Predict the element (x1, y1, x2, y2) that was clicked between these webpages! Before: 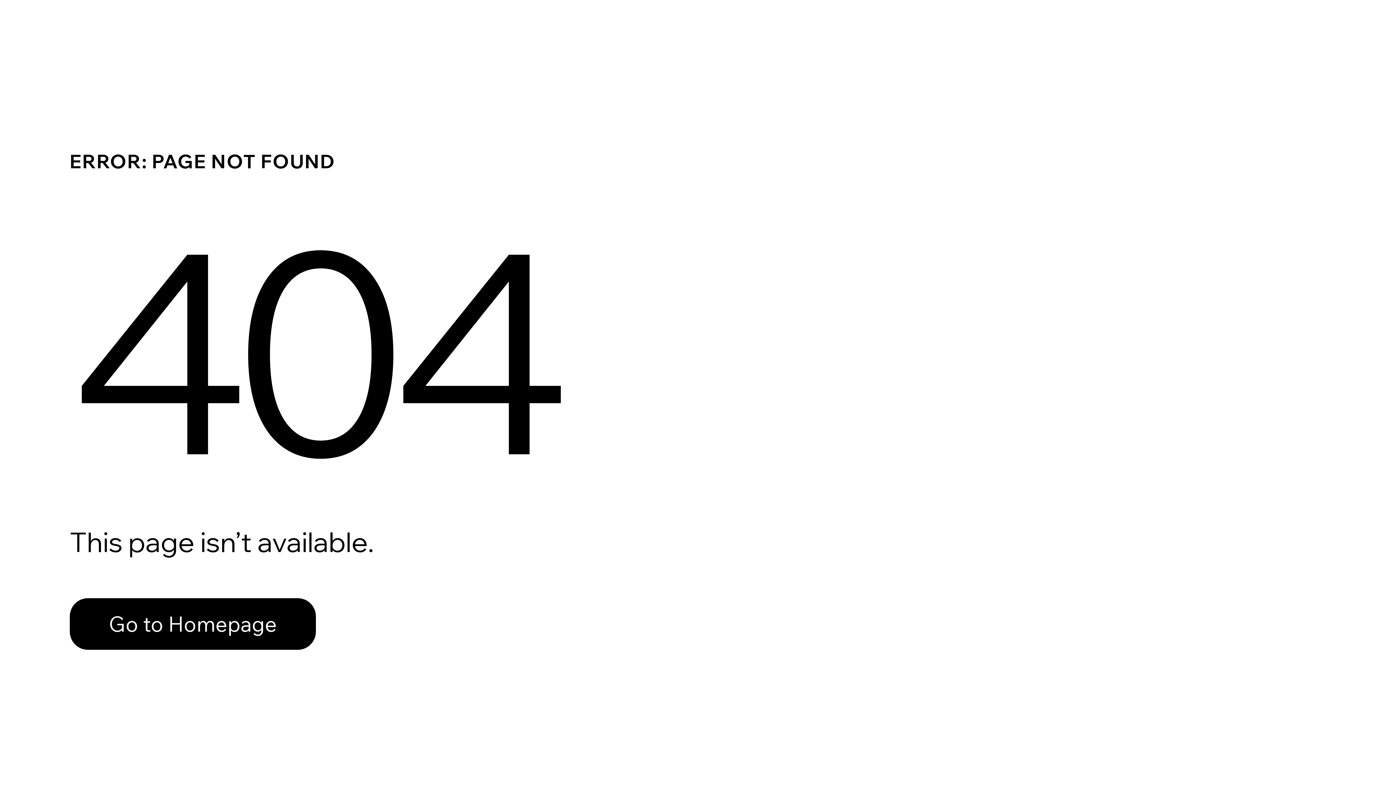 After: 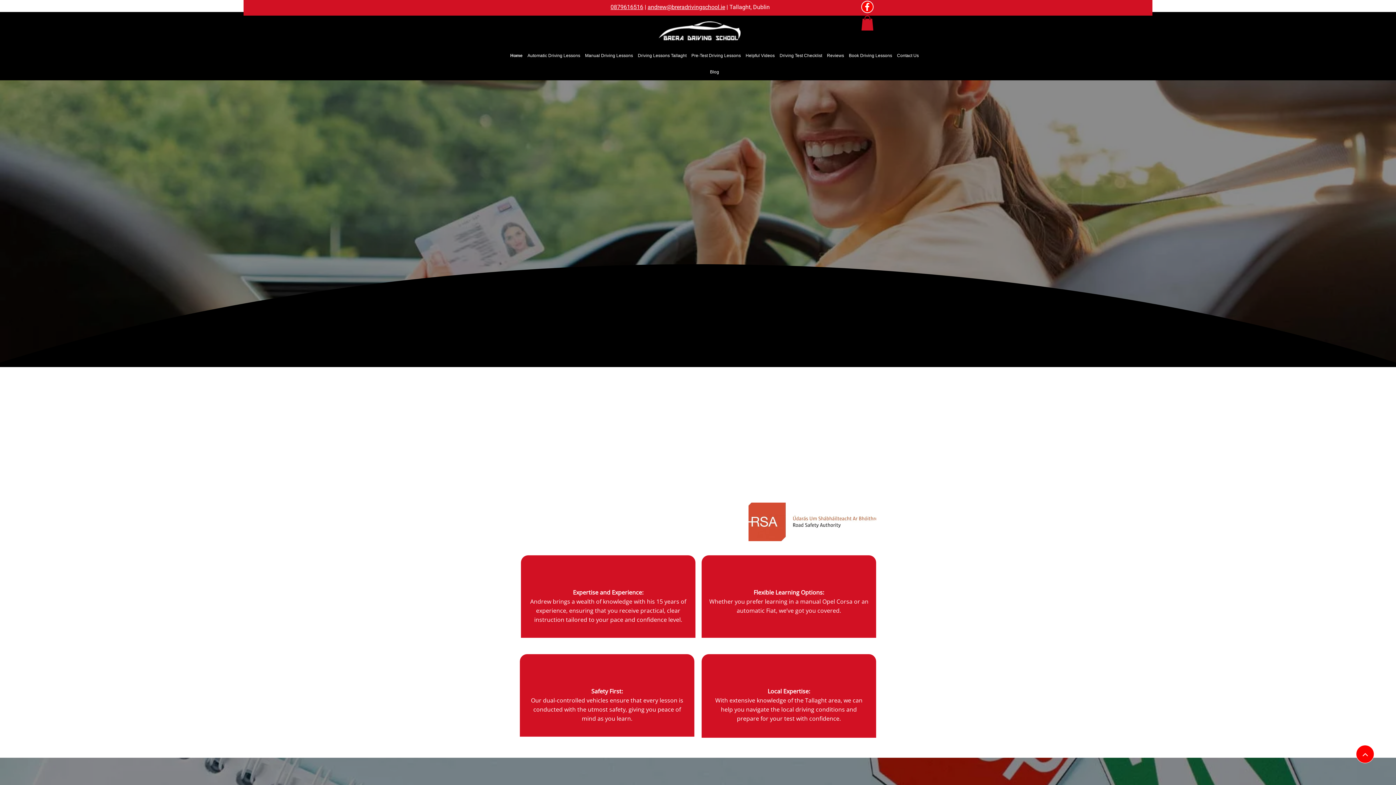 Action: label: Go to Homepage bbox: (69, 598, 316, 650)